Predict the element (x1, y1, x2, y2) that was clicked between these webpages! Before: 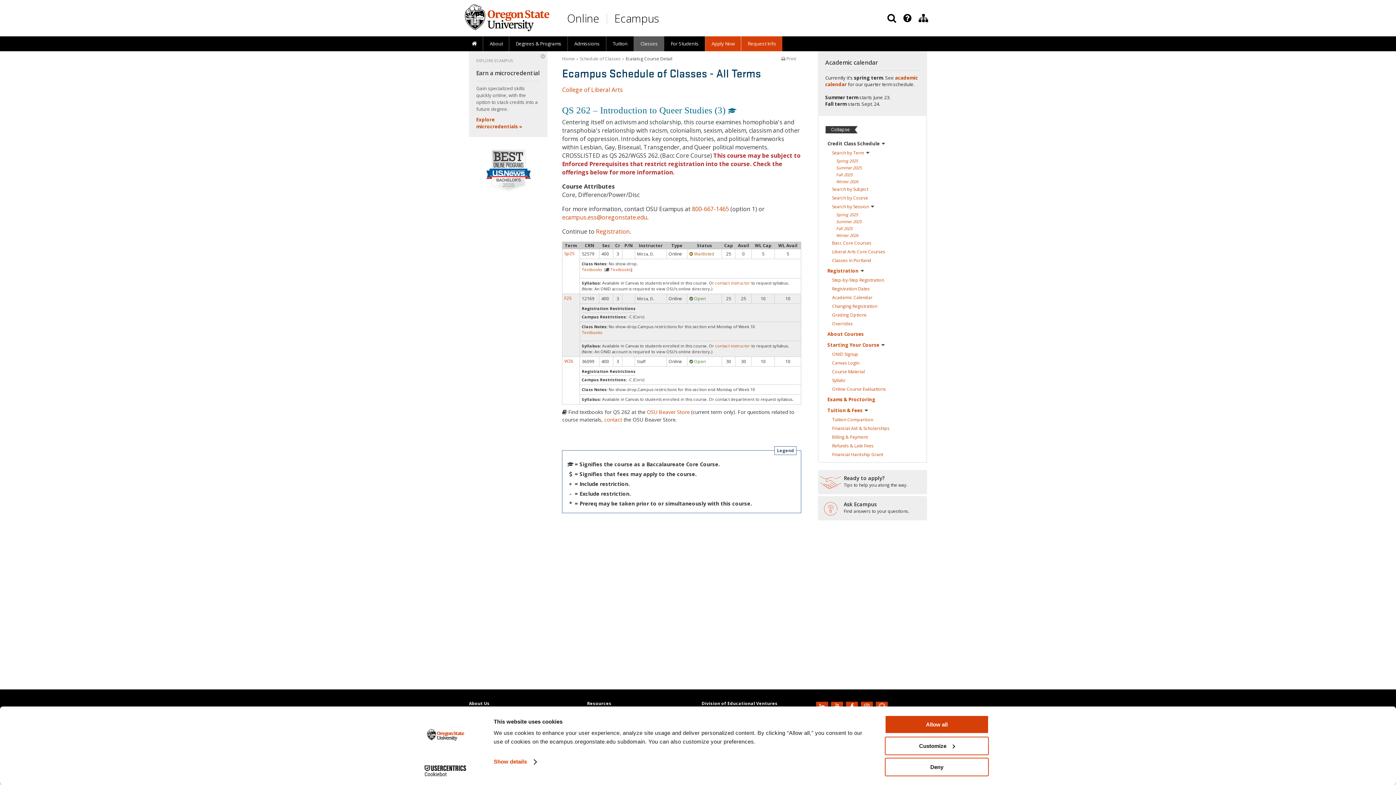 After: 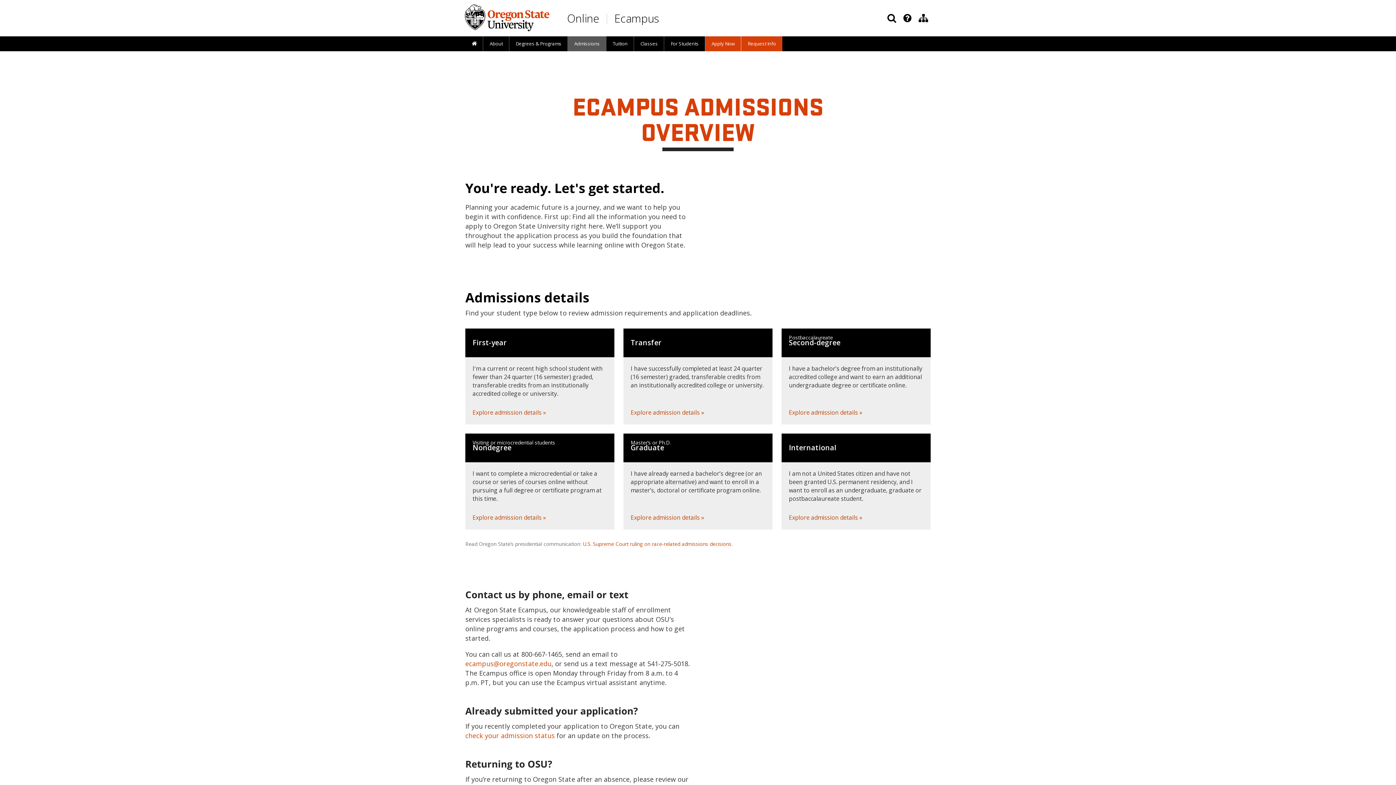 Action: bbox: (820, 475, 925, 488) label: Ready to apply?